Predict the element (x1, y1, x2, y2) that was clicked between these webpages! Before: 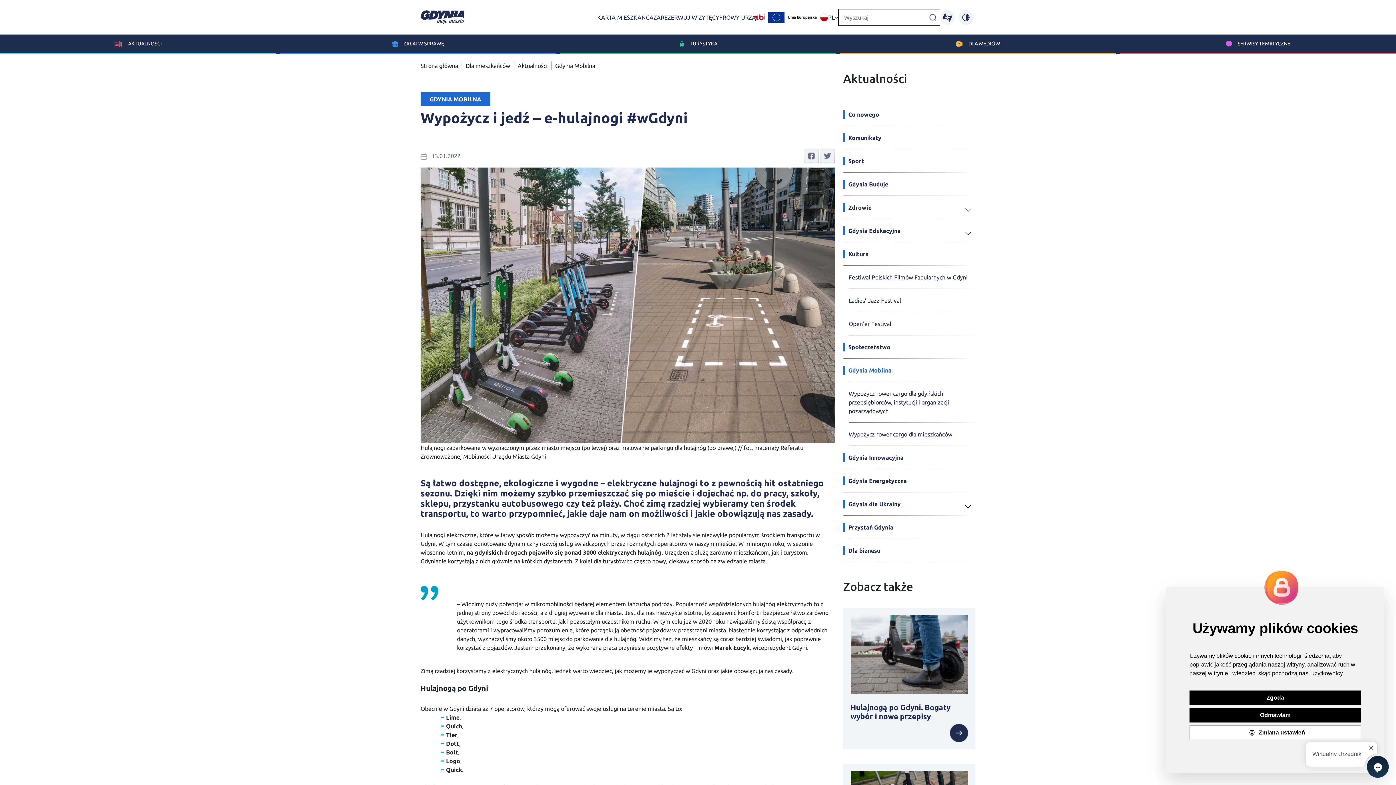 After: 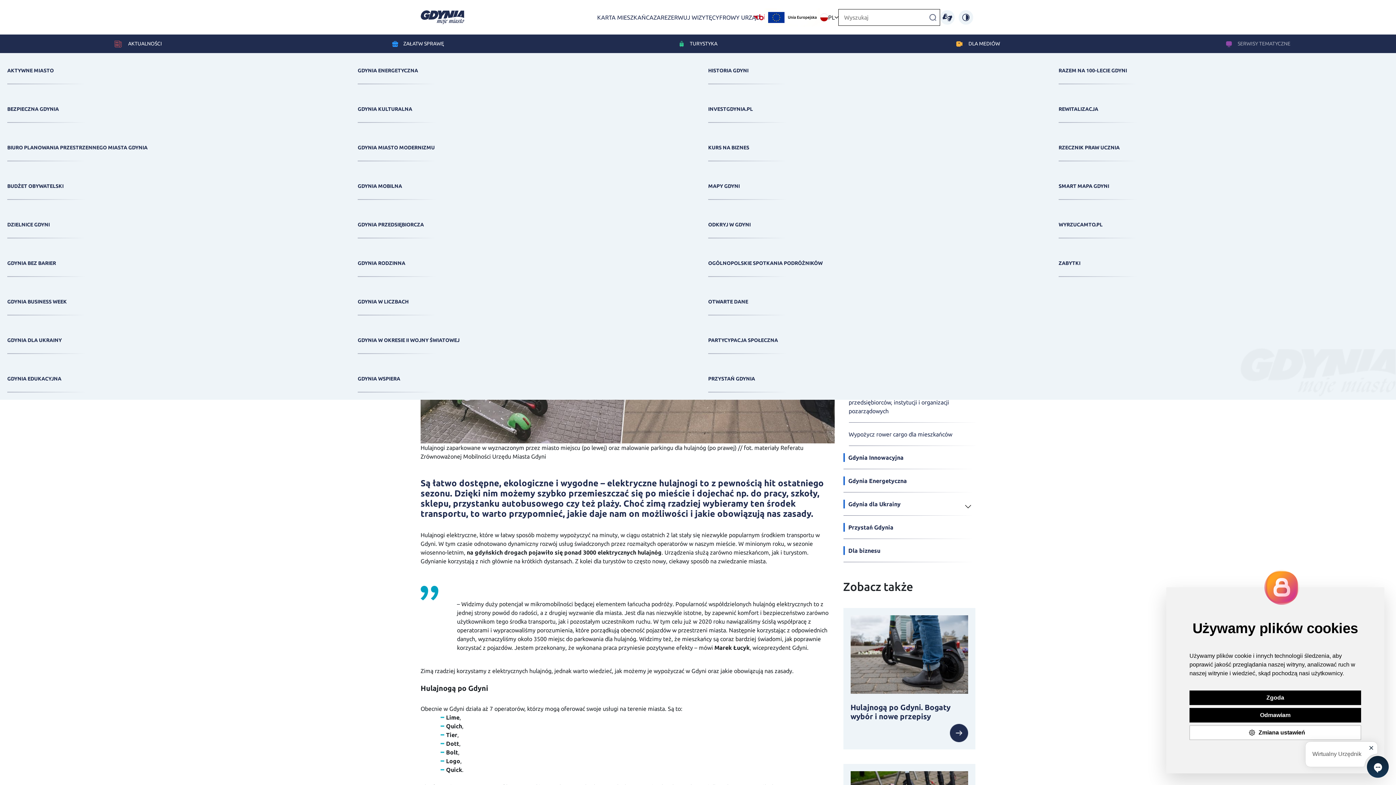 Action: bbox: (1120, 34, 1396, 53) label: SERWISY TEMATYCZNE